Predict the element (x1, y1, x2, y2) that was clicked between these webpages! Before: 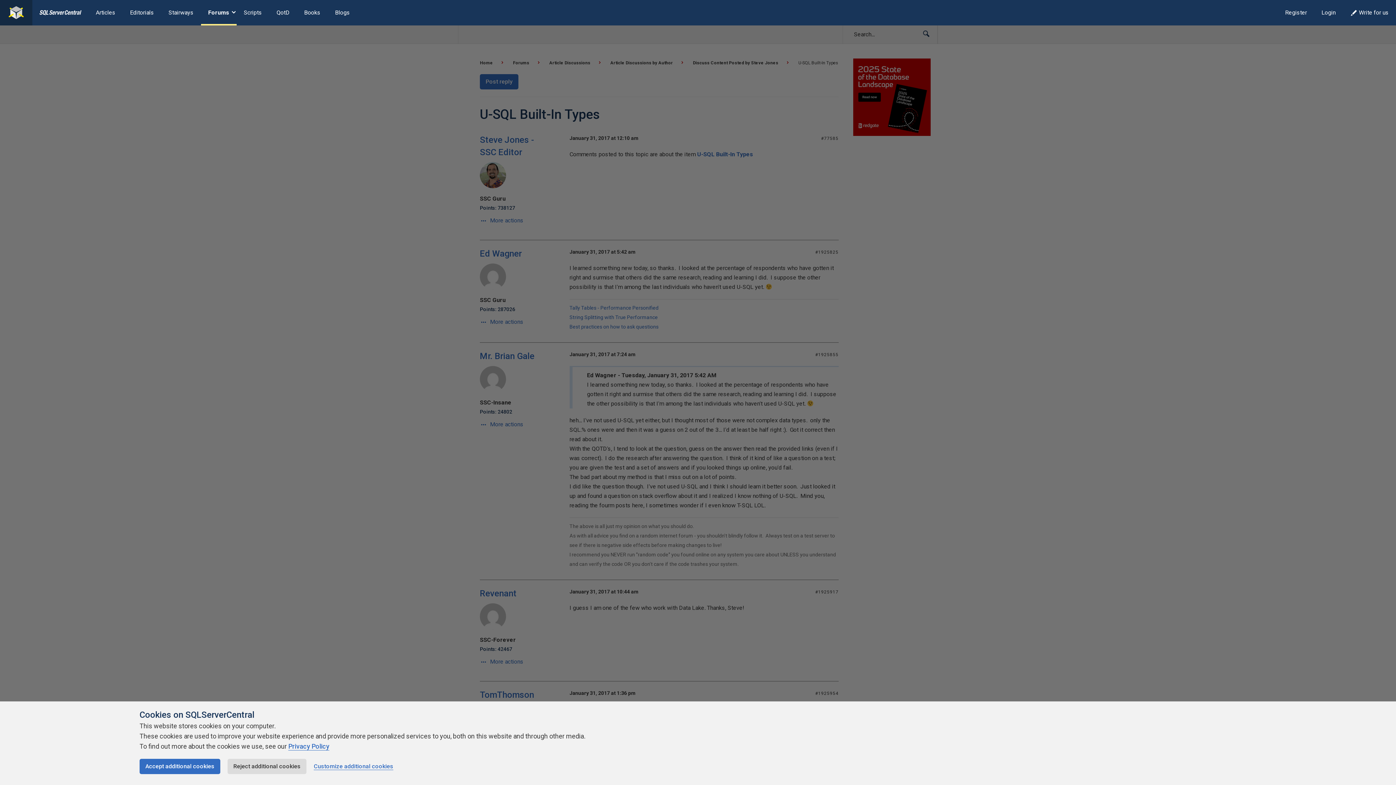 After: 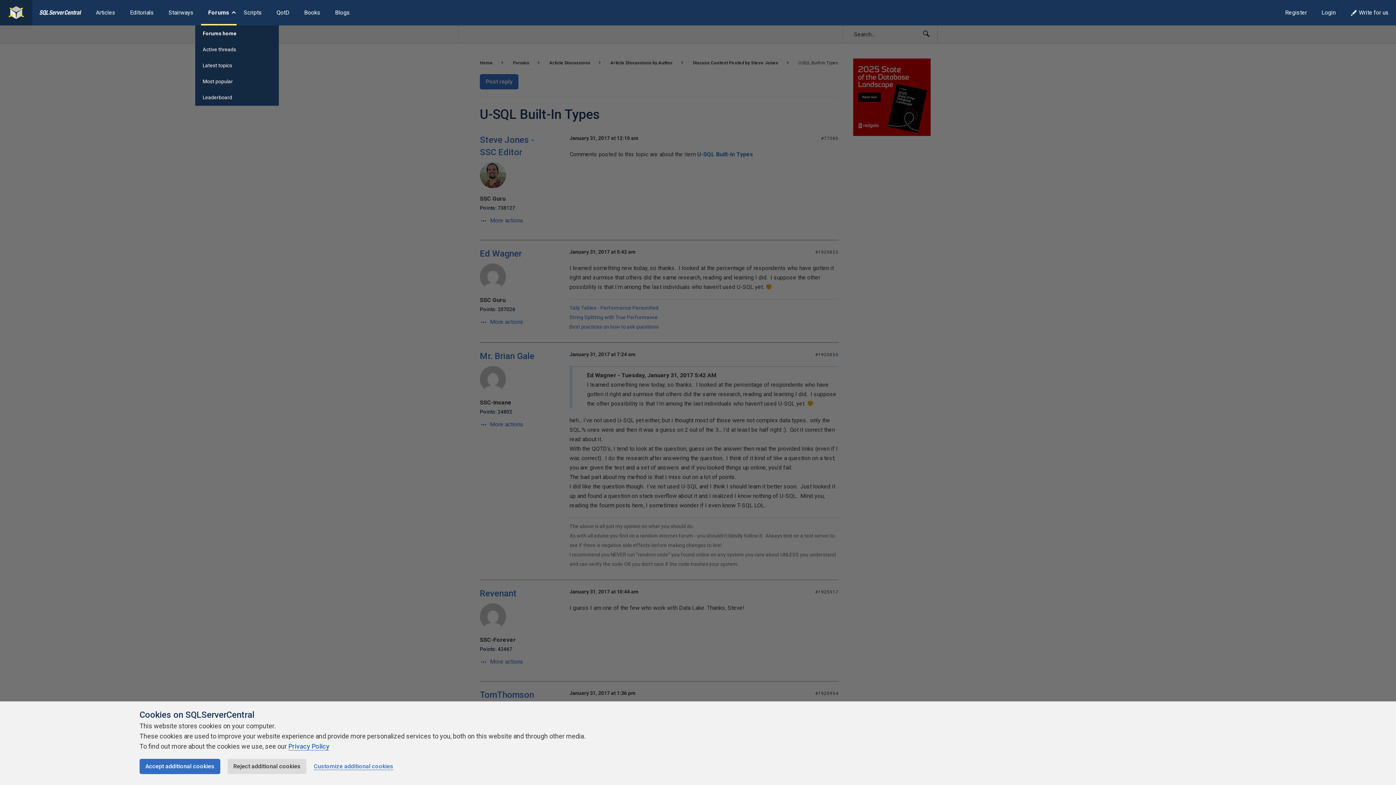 Action: bbox: (226, 9, 240, 15)